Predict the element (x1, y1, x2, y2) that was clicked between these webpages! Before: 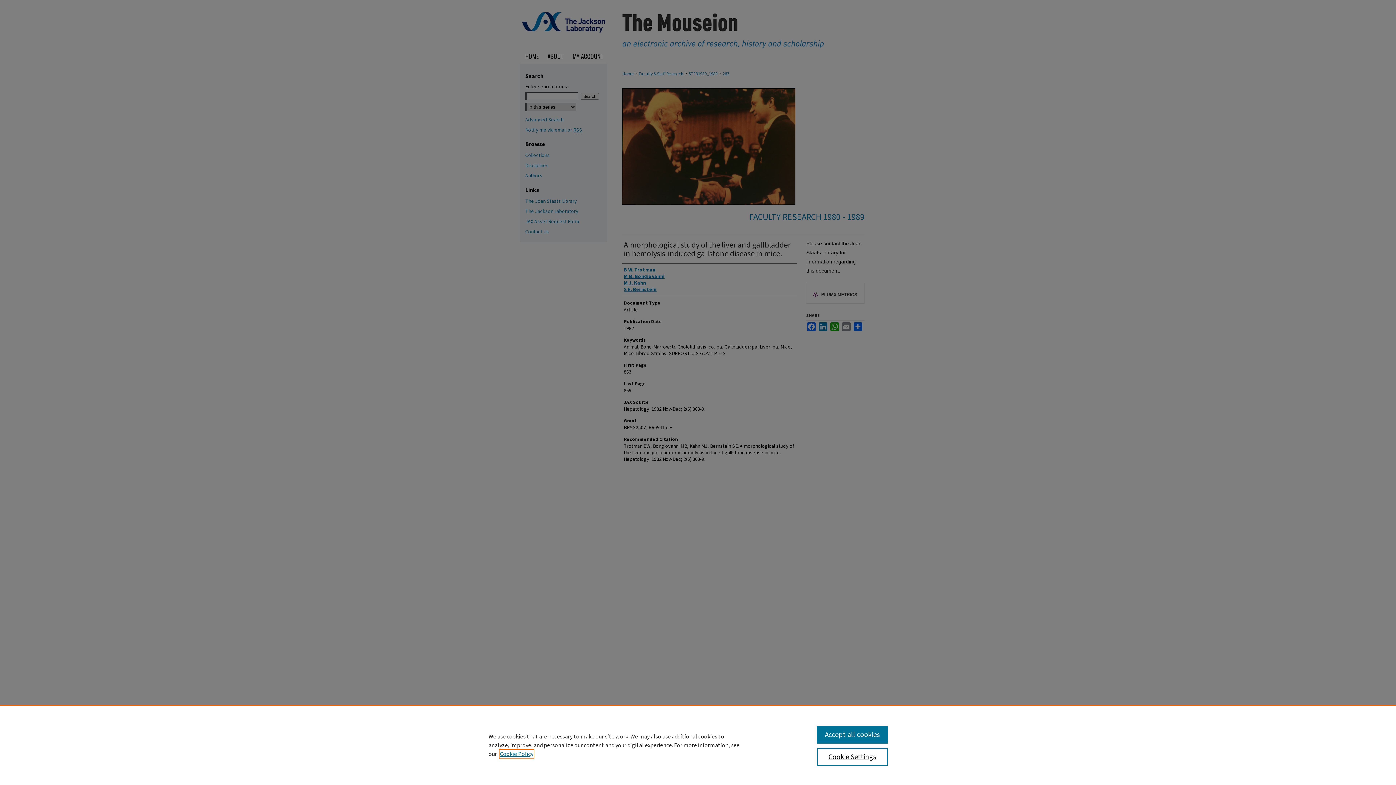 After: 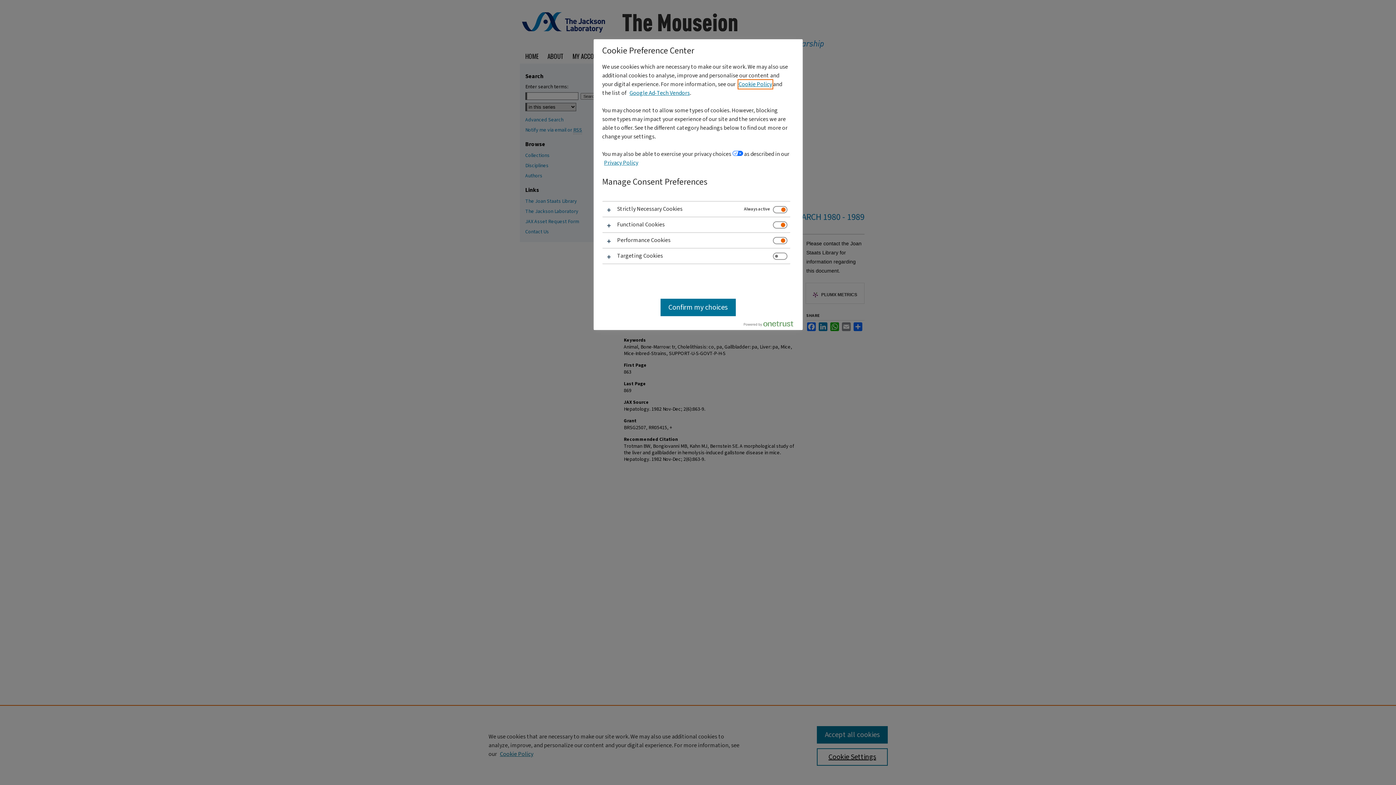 Action: bbox: (817, 748, 887, 766) label: Cookie Settings